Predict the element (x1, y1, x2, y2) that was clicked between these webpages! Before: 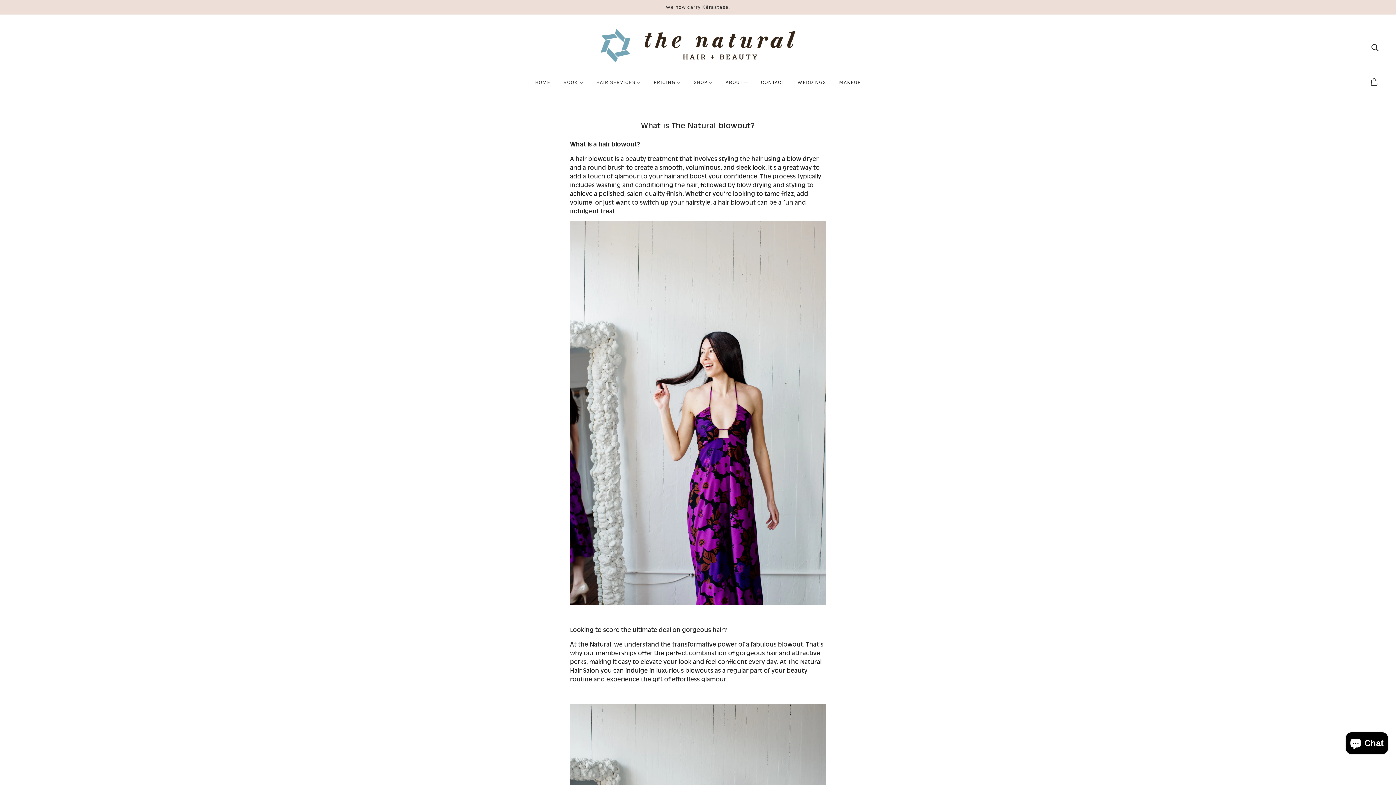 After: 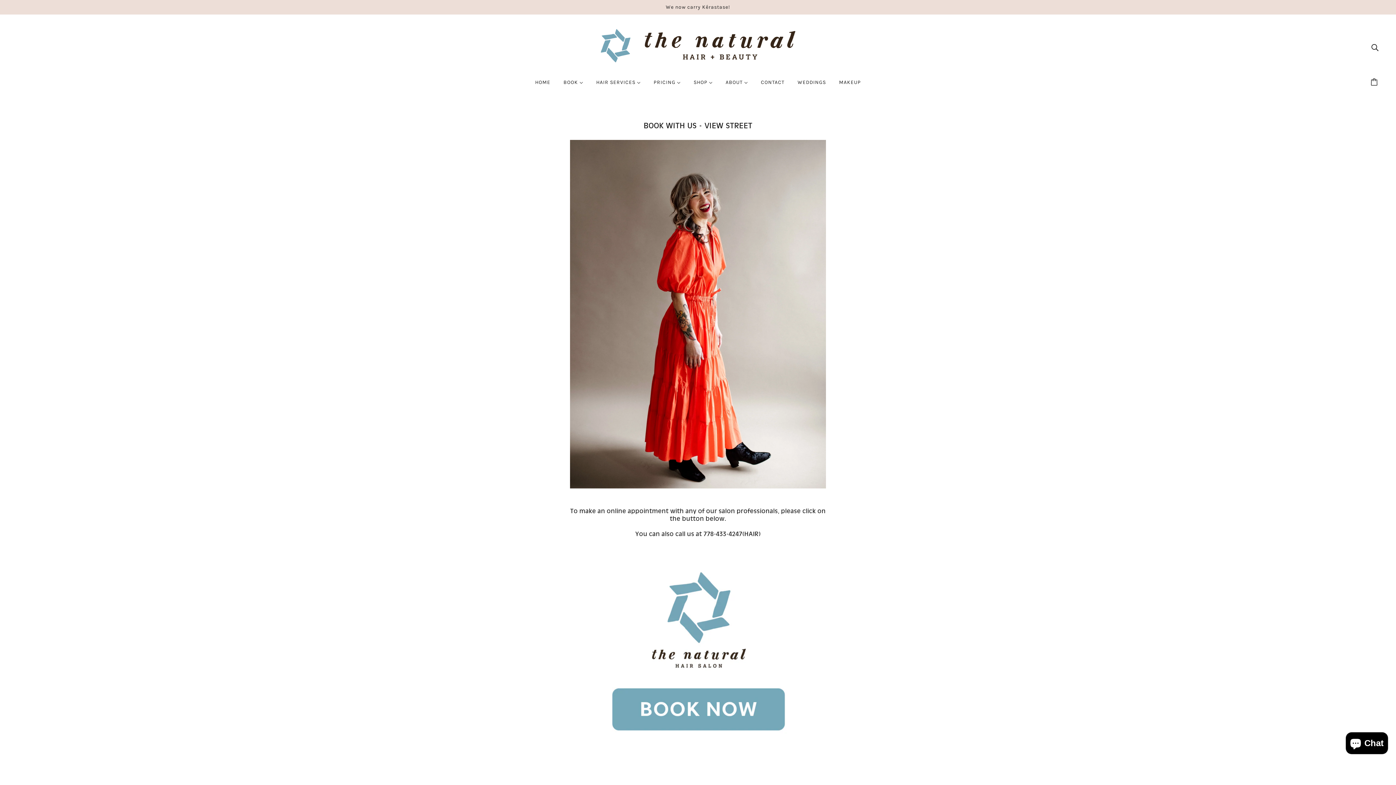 Action: label: BOOK  bbox: (557, 74, 589, 96)